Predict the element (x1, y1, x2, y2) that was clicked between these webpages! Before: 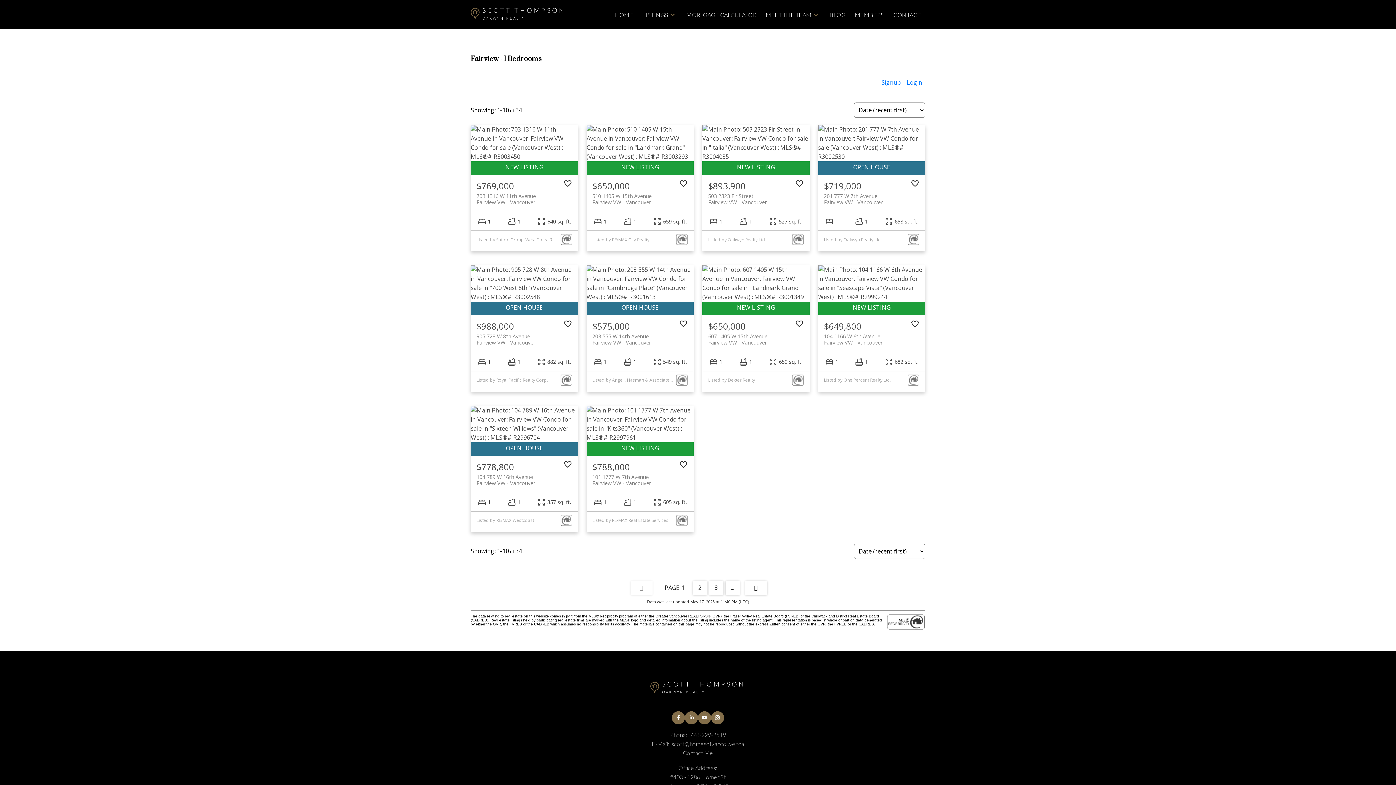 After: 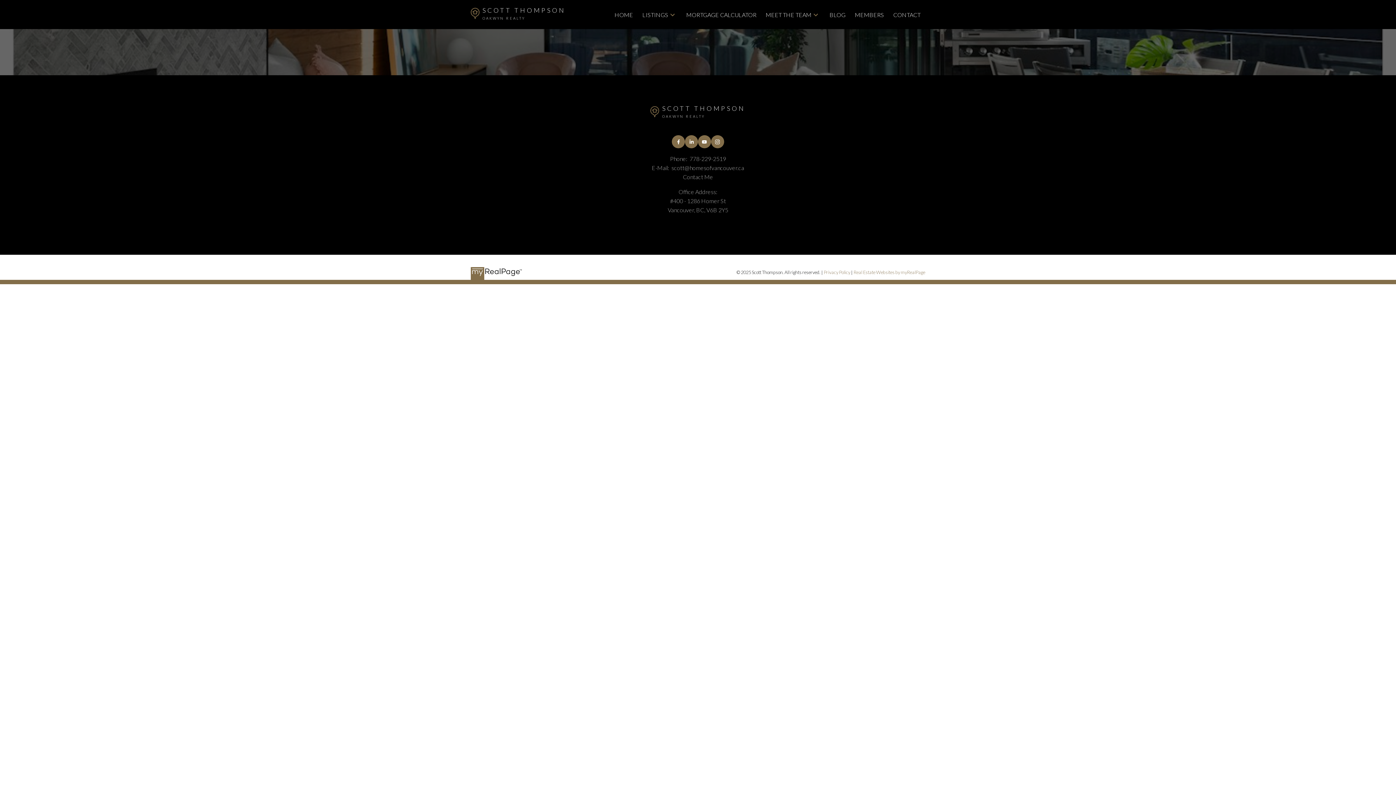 Action: bbox: (855, 10, 884, 19) label: MEMBERS